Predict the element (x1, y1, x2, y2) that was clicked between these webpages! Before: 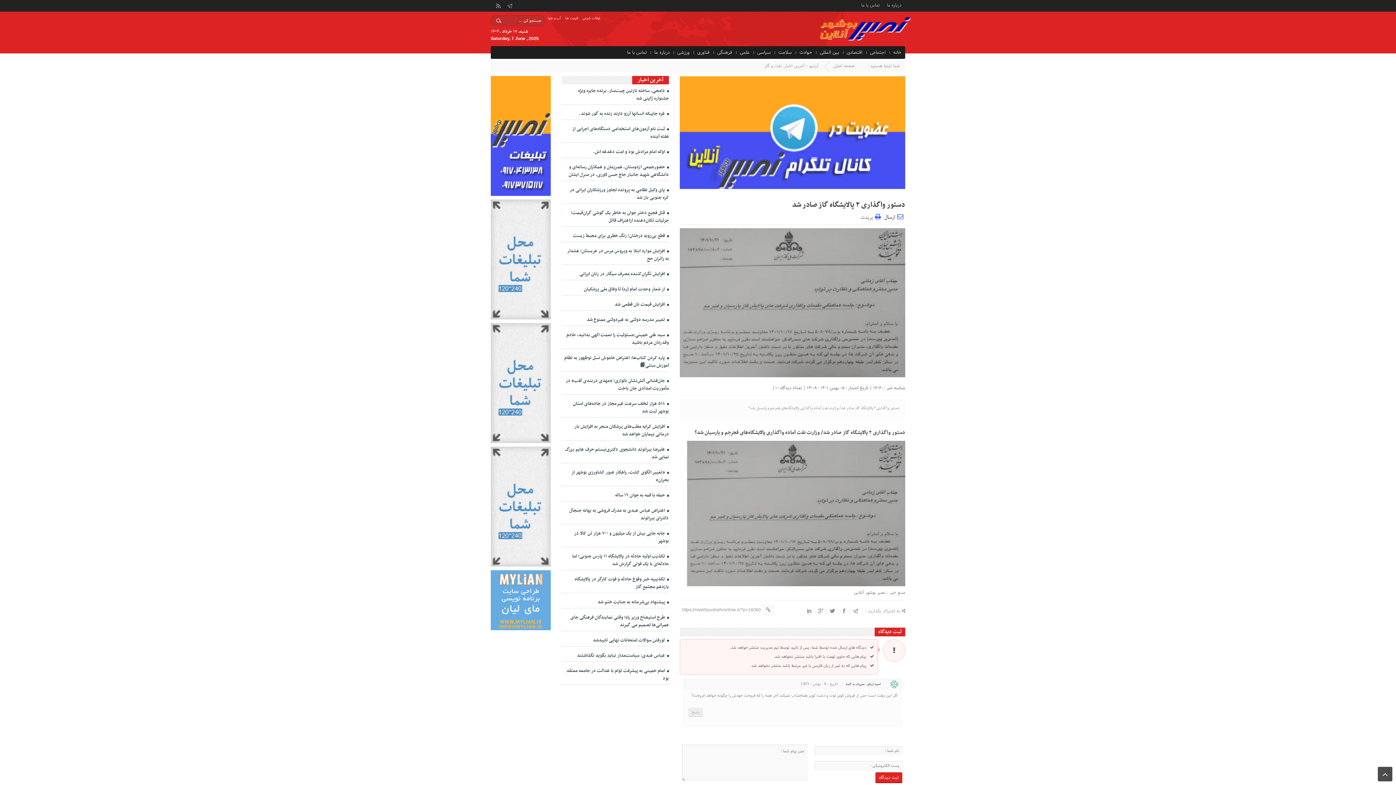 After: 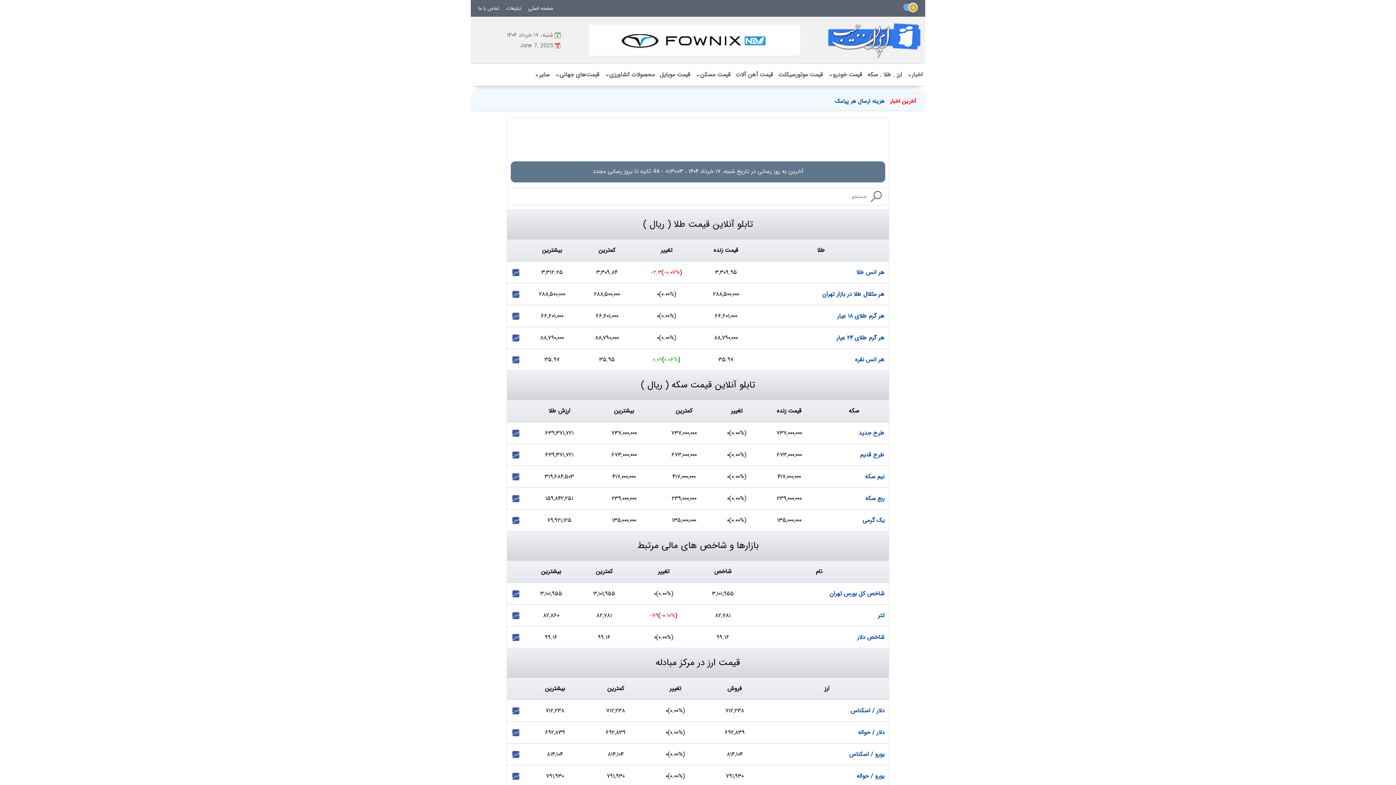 Action: label: قیمت ها bbox: (563, 15, 580, 21)